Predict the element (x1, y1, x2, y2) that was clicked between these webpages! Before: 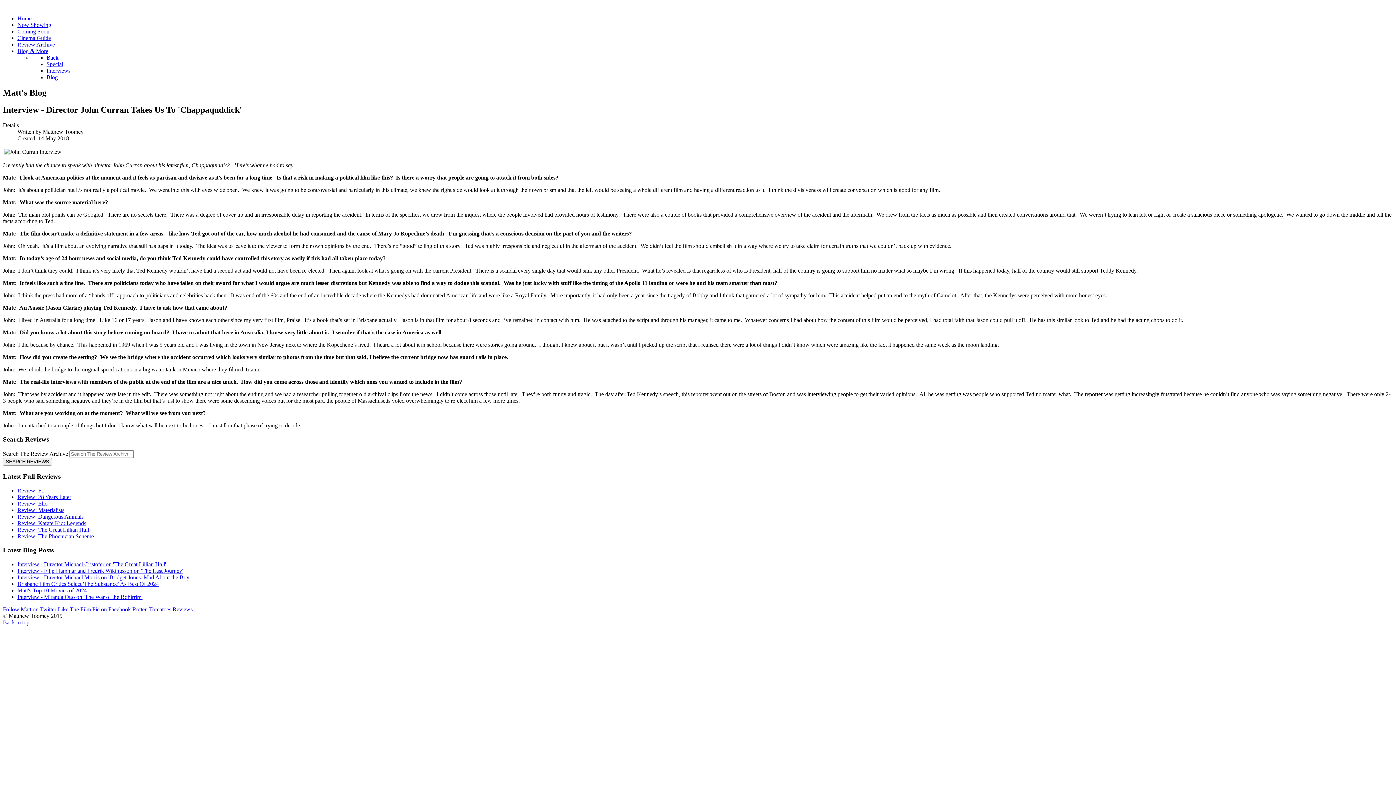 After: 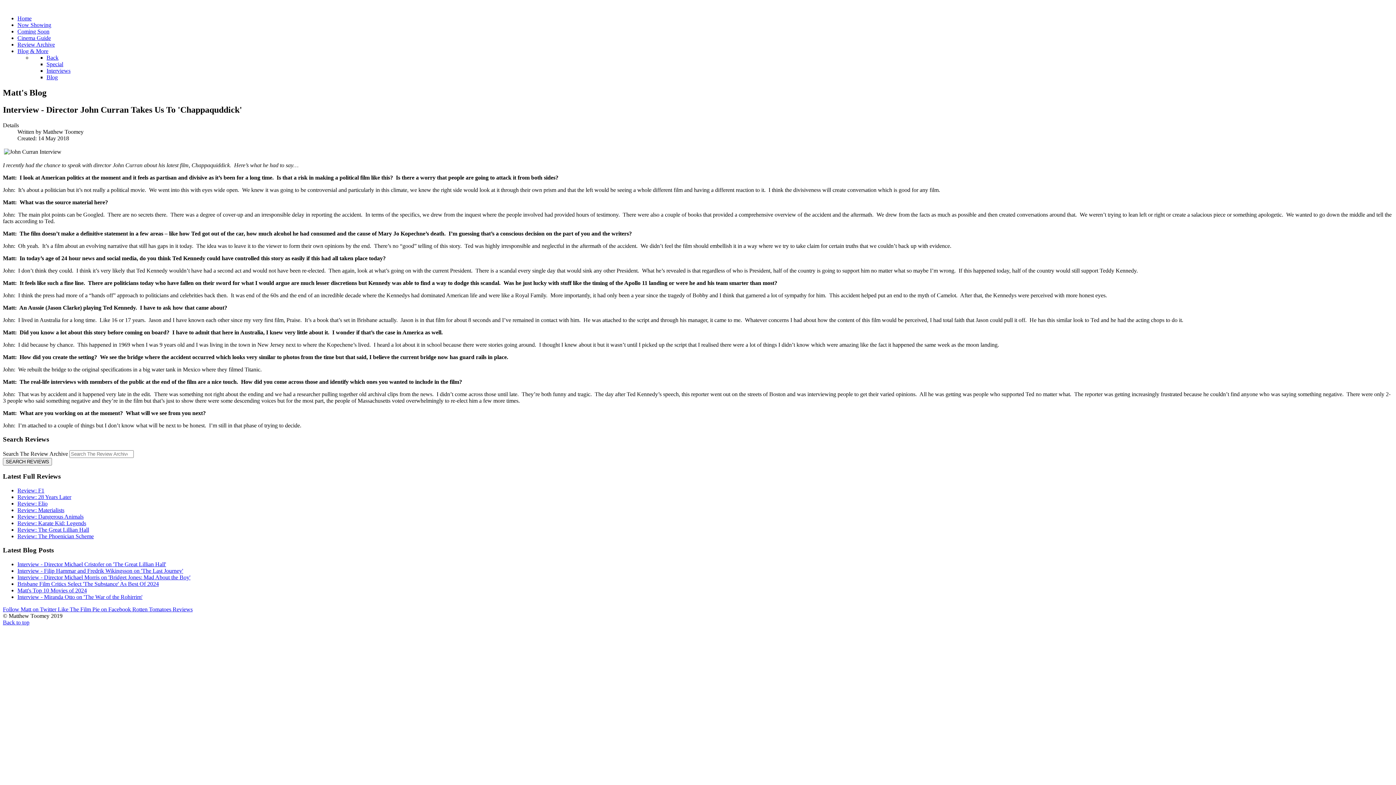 Action: bbox: (17, 48, 48, 54) label: Blog & More